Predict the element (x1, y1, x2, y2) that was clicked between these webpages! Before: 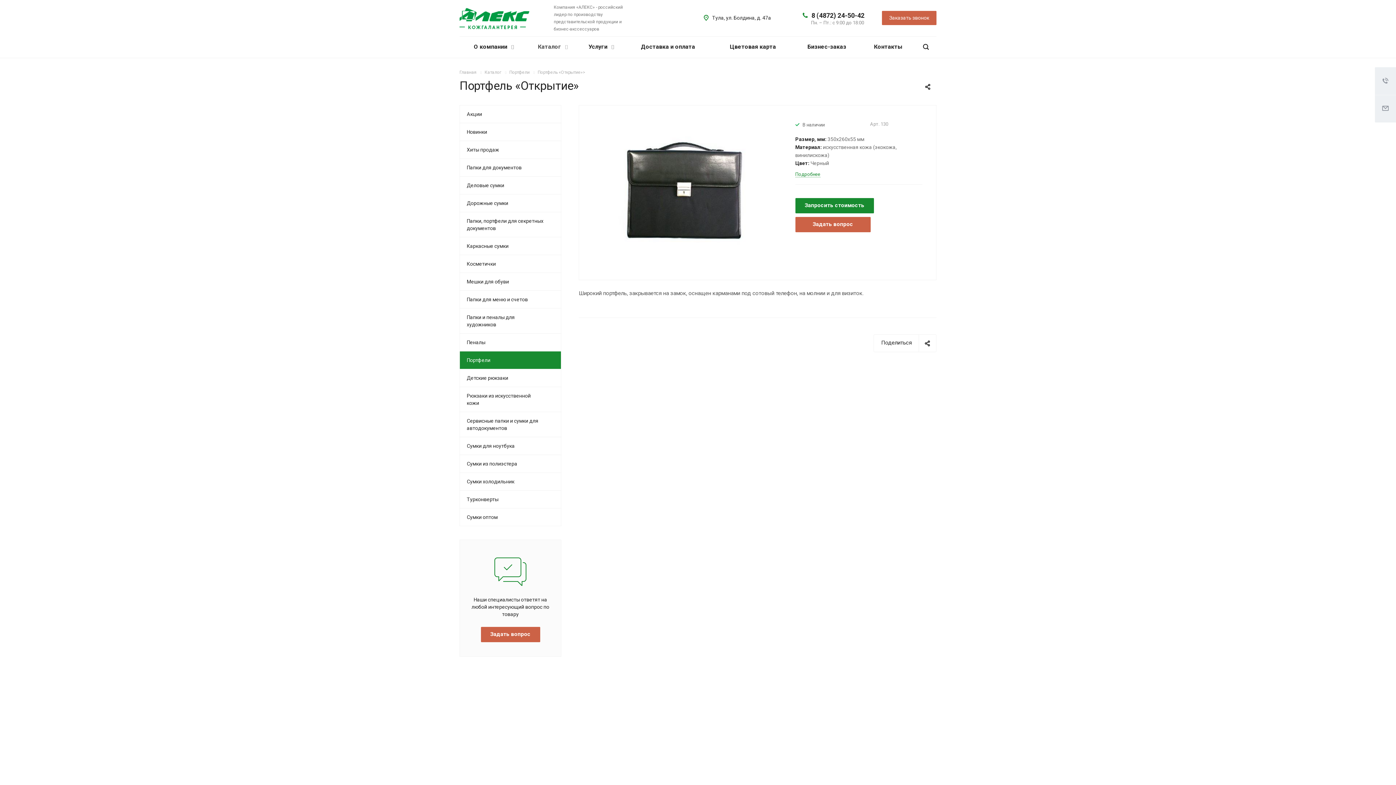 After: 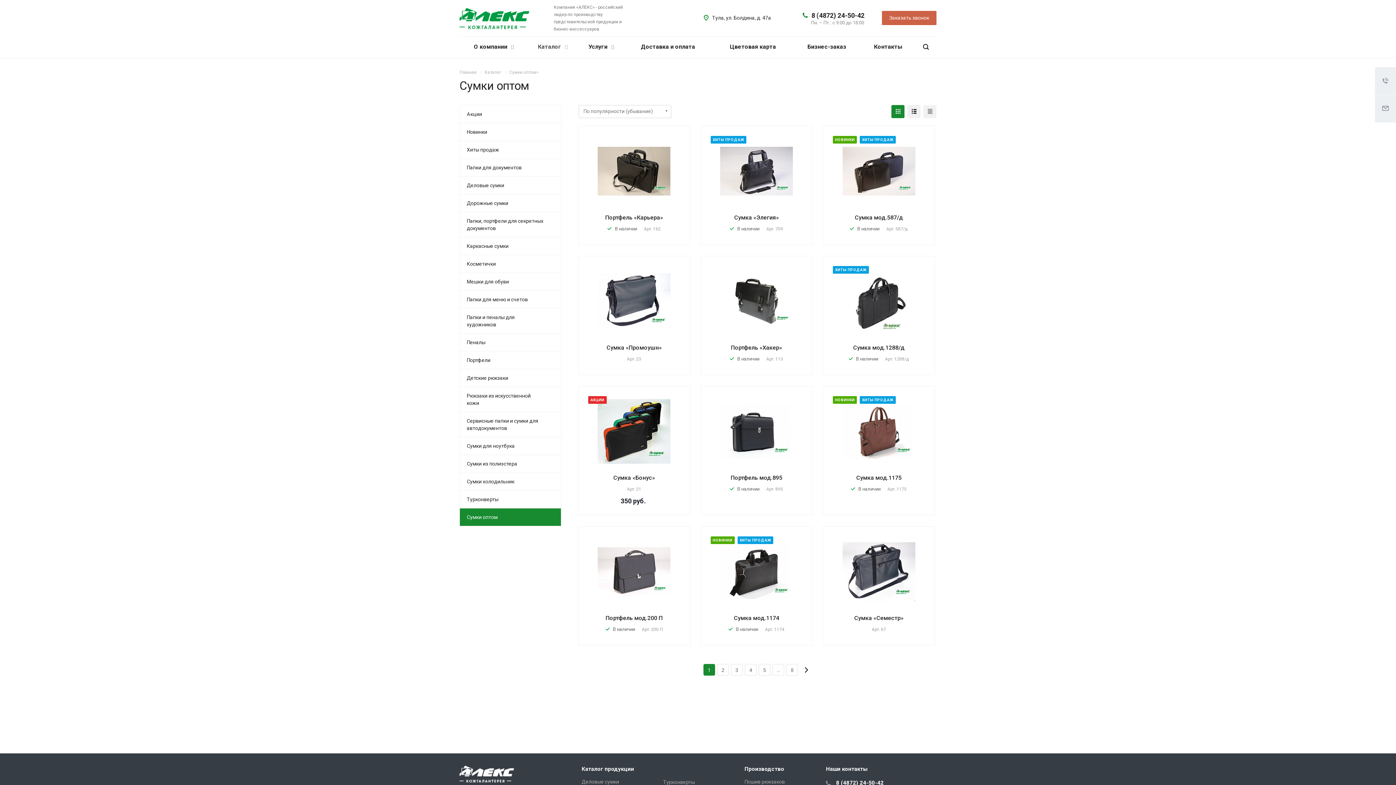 Action: bbox: (459, 508, 561, 526) label: Сумки оптом